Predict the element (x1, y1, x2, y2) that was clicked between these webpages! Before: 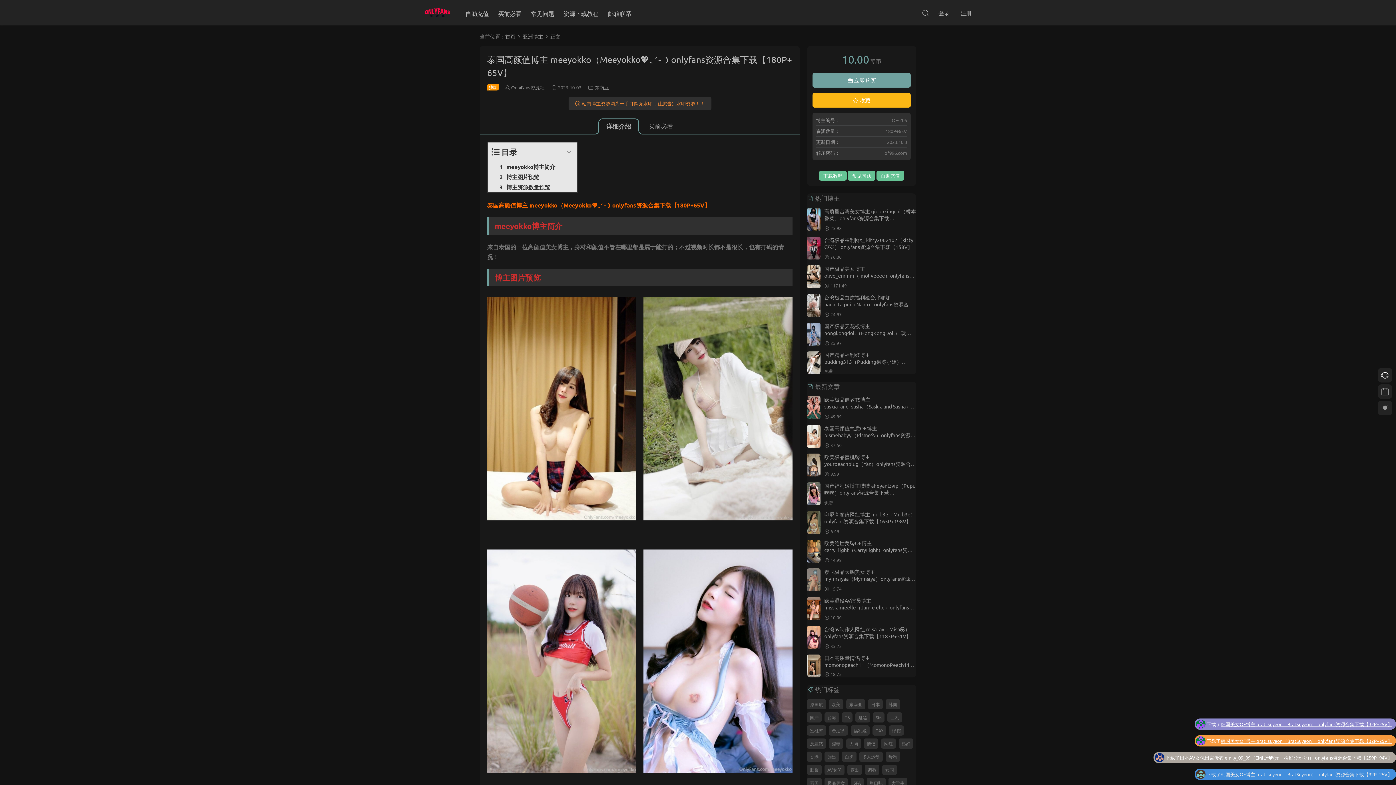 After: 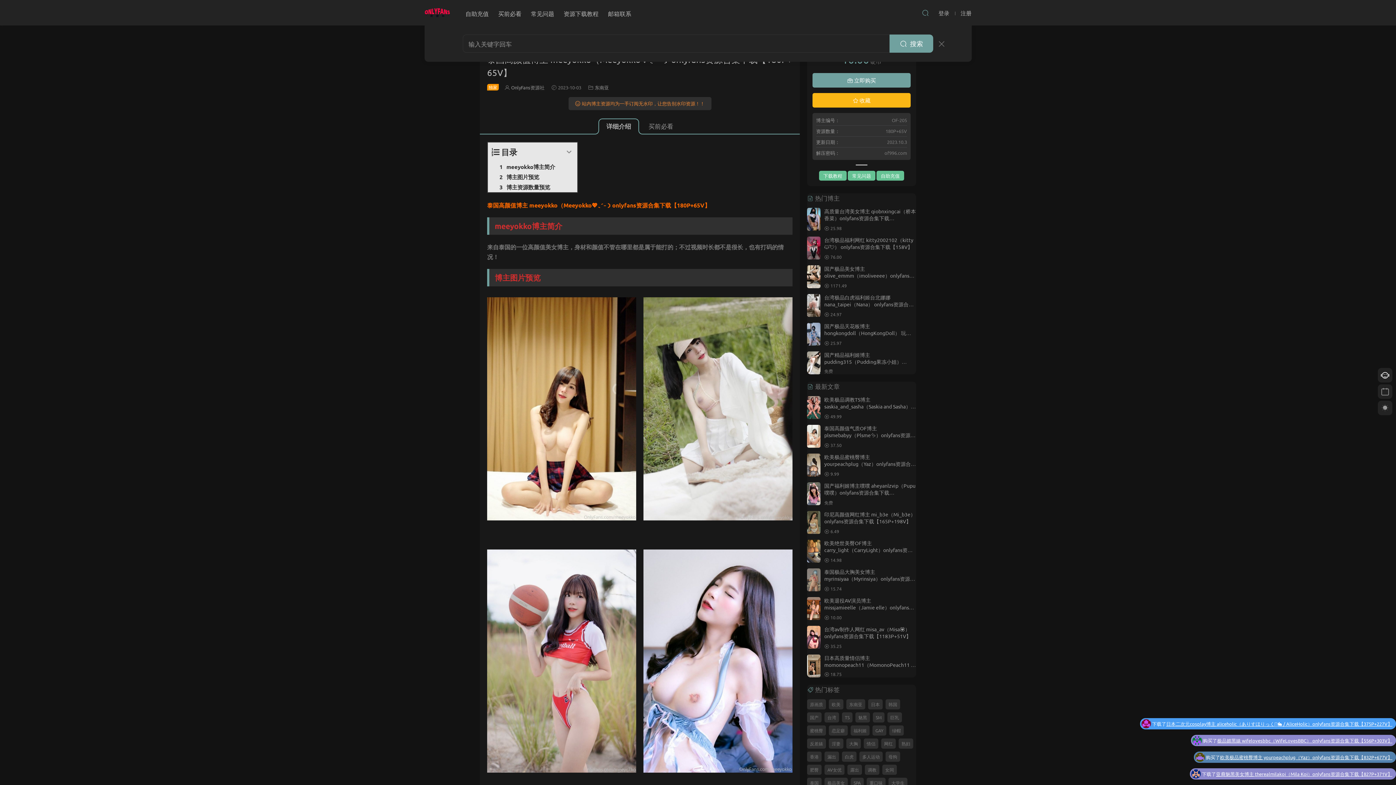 Action: bbox: (922, 5, 929, 20)